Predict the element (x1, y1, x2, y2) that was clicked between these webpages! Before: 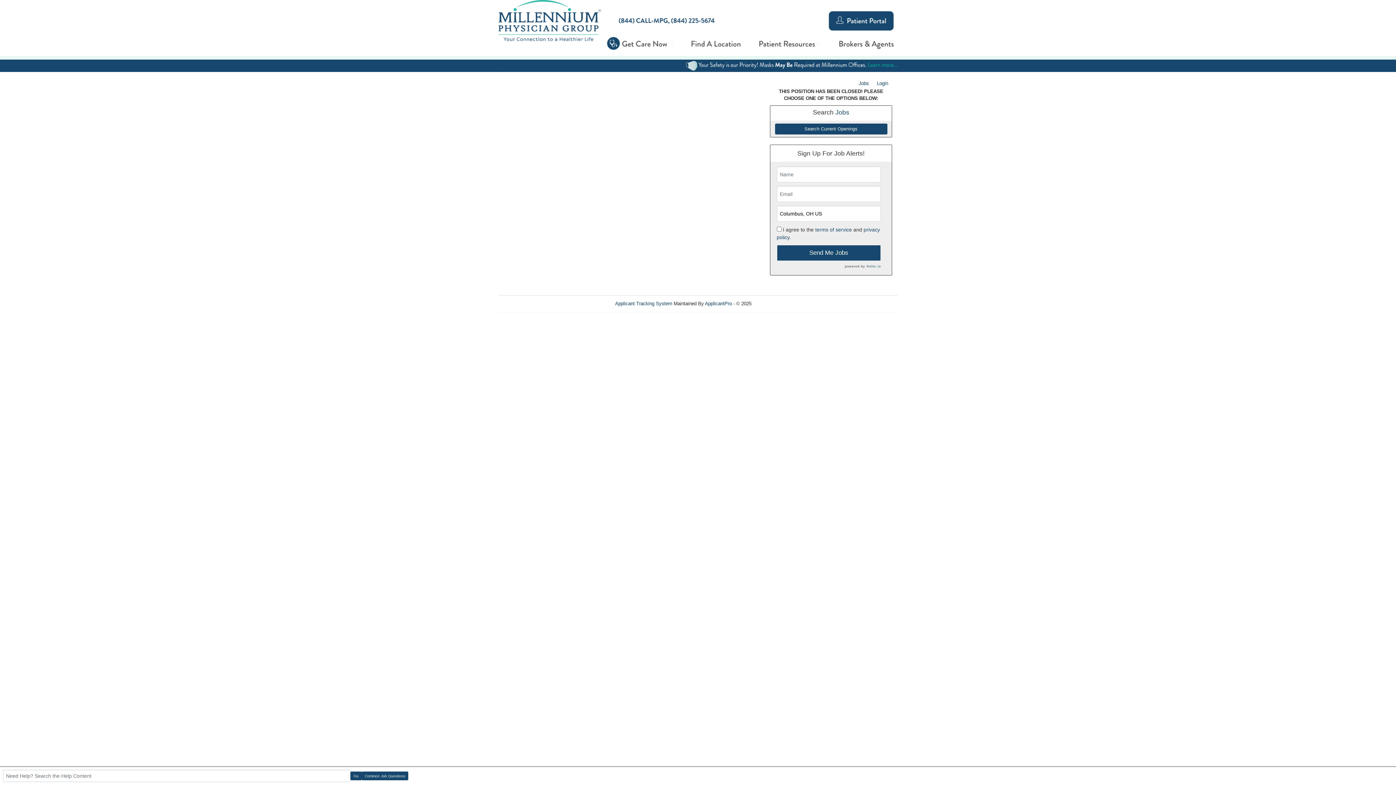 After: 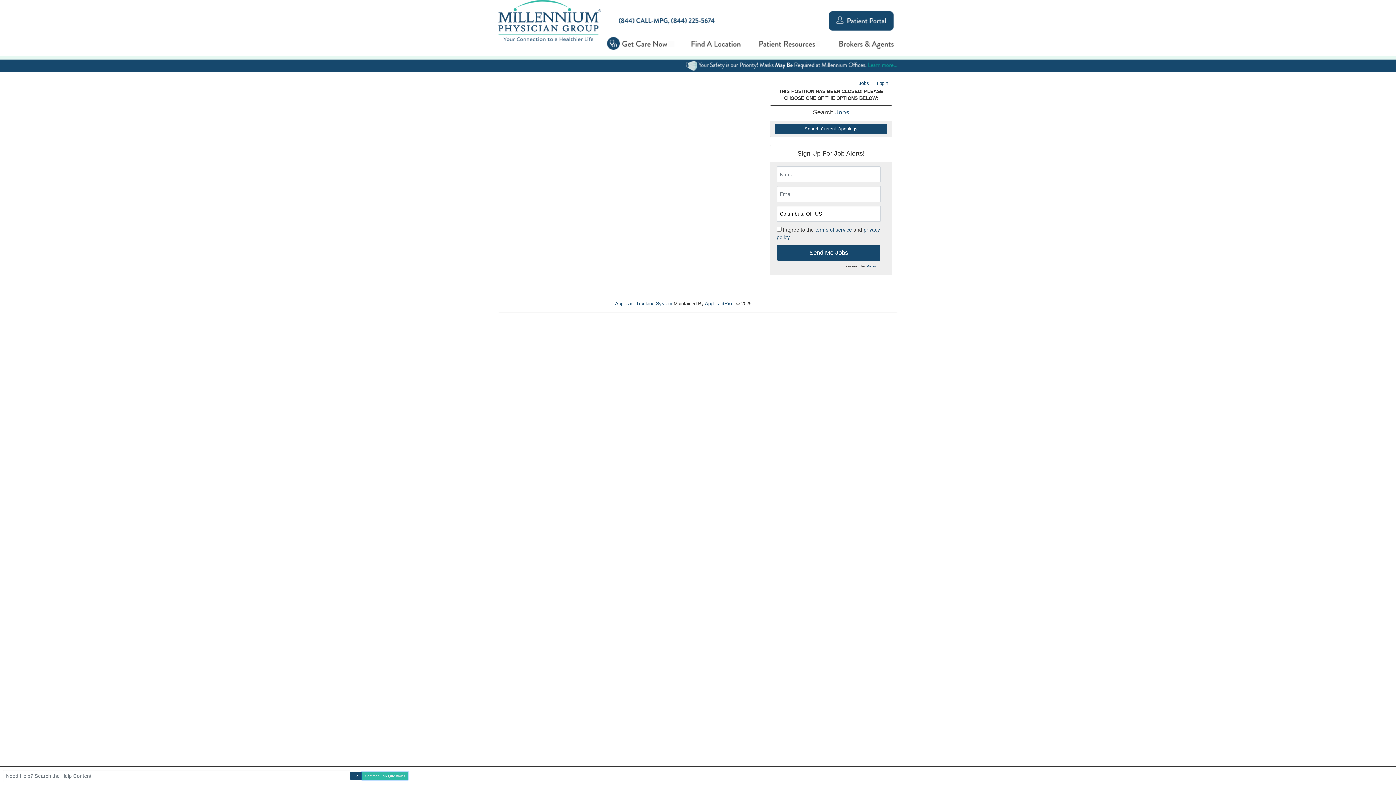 Action: label: Common Job Questions bbox: (361, 771, 408, 780)